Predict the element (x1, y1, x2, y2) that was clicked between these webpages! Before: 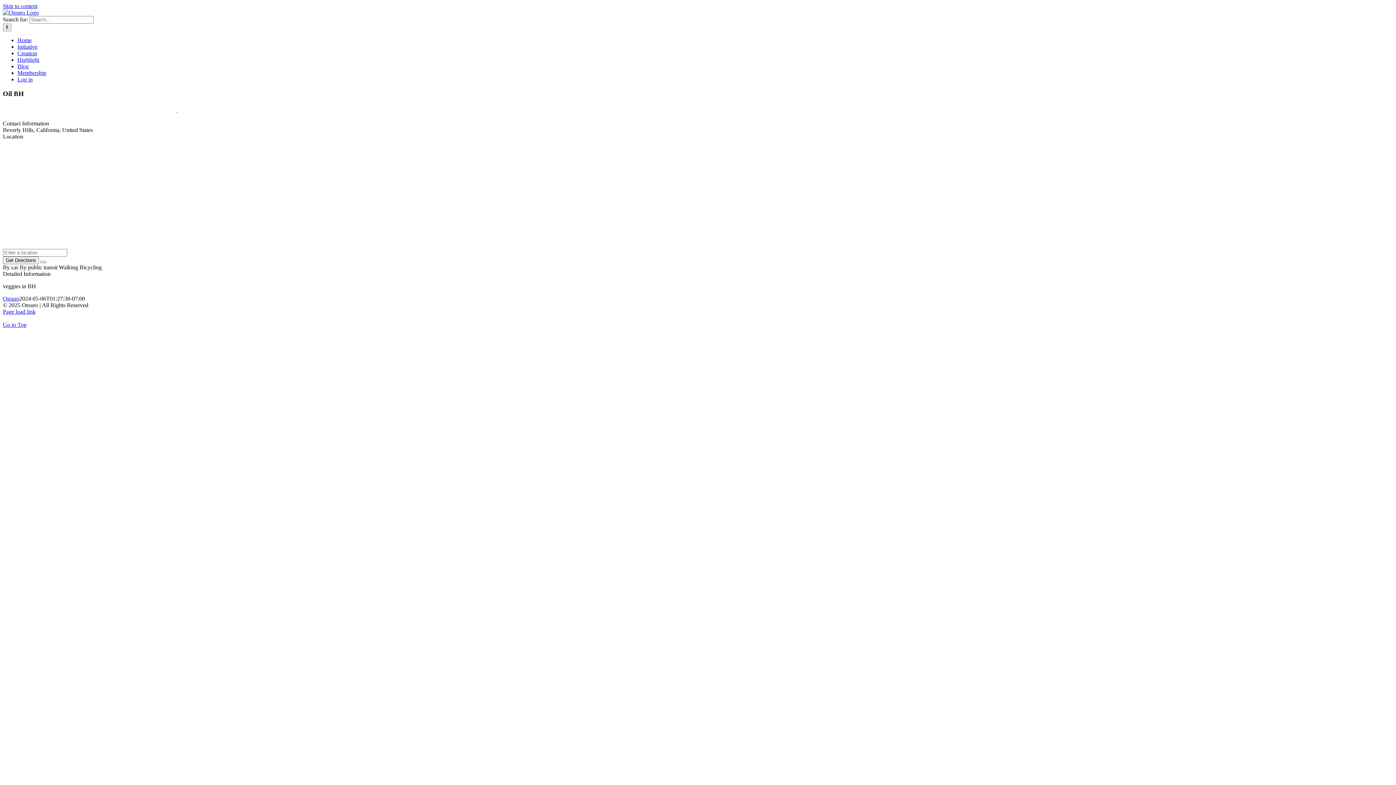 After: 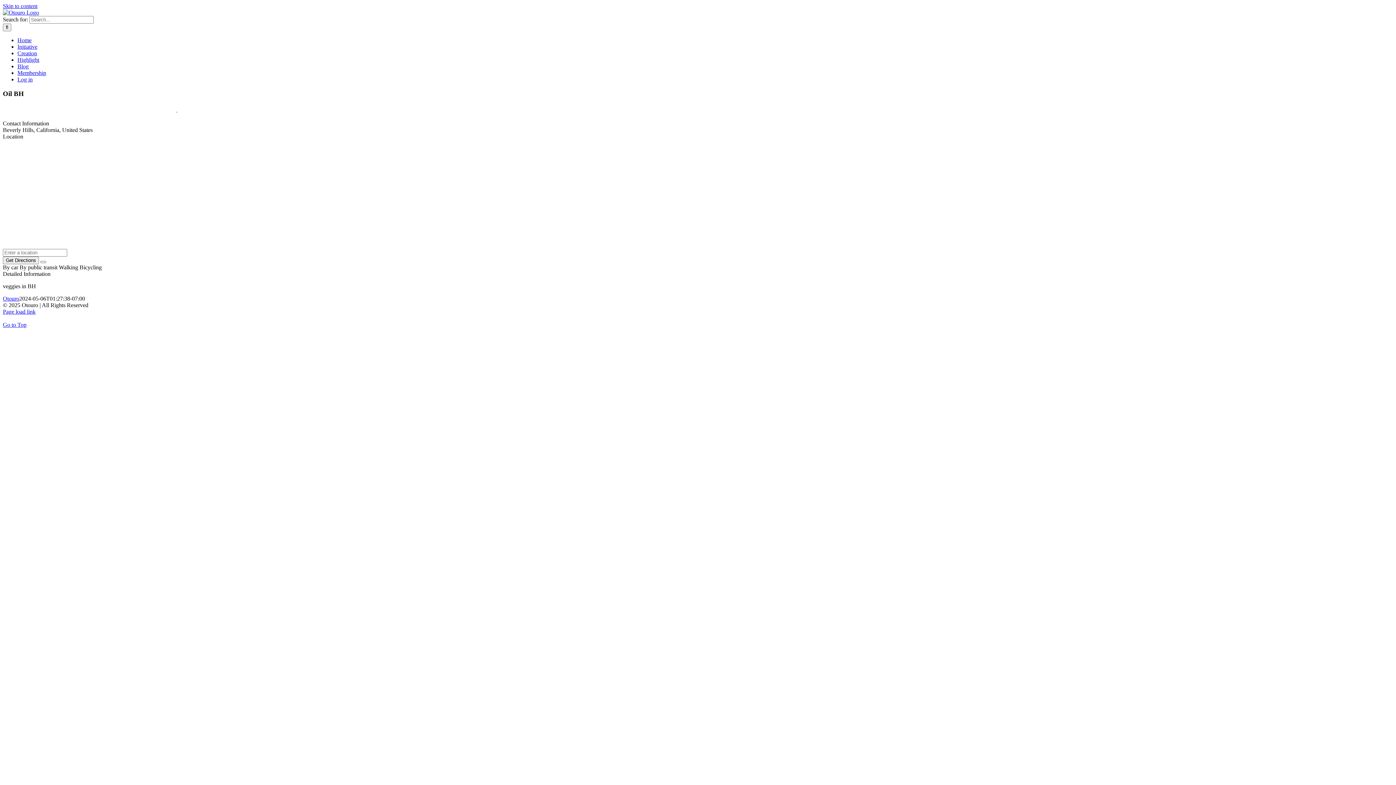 Action: label: Walking bbox: (58, 264, 78, 270)